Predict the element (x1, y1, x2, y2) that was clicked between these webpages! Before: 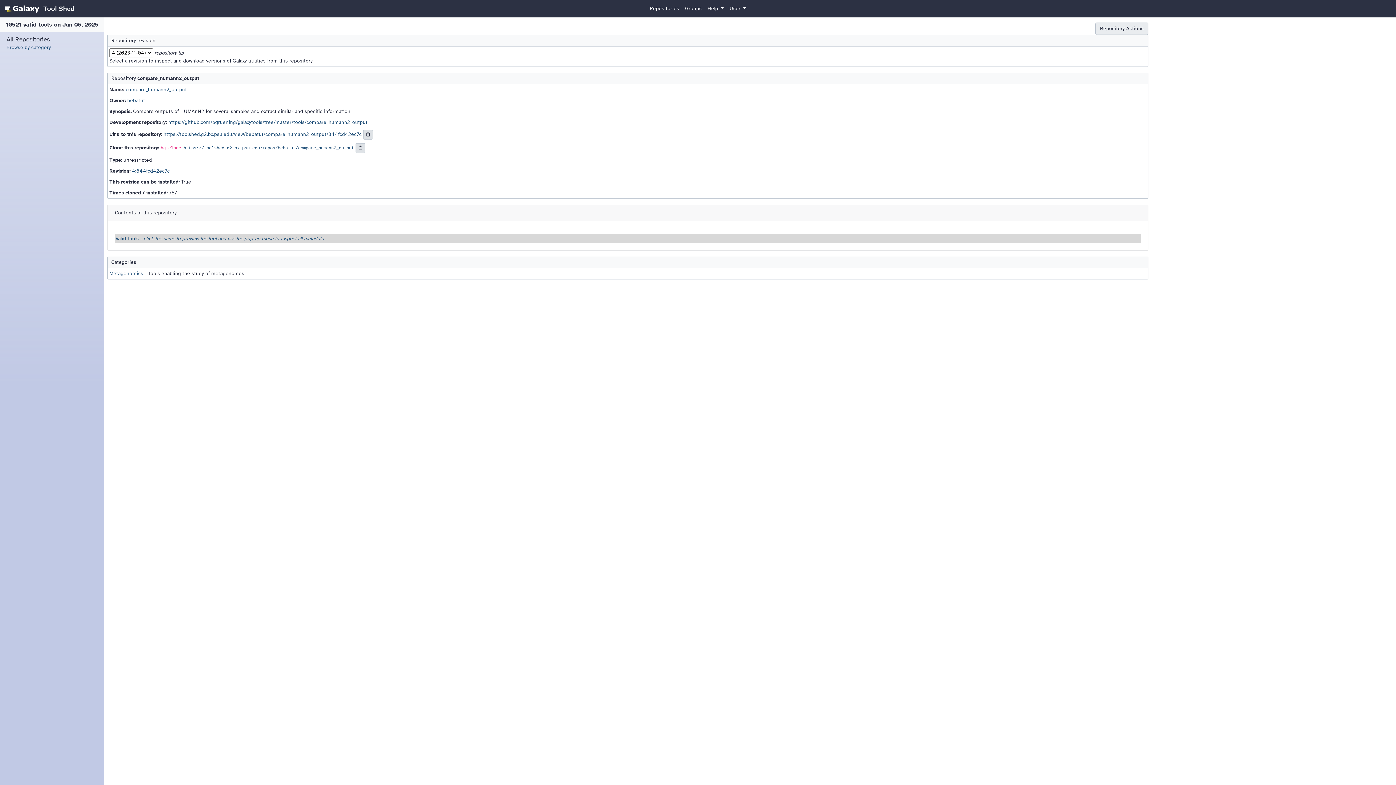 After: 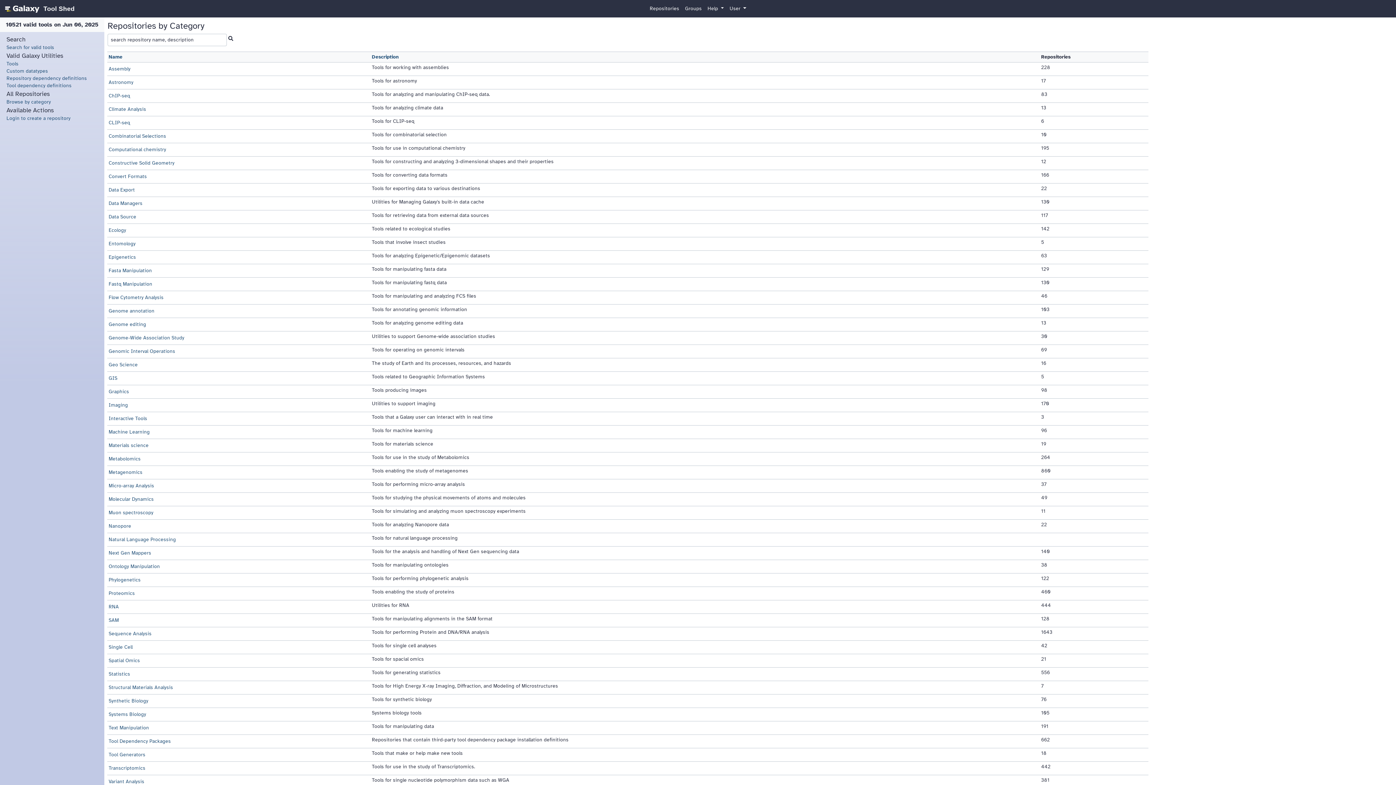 Action: bbox: (647, 2, 682, 15) label: Repositories